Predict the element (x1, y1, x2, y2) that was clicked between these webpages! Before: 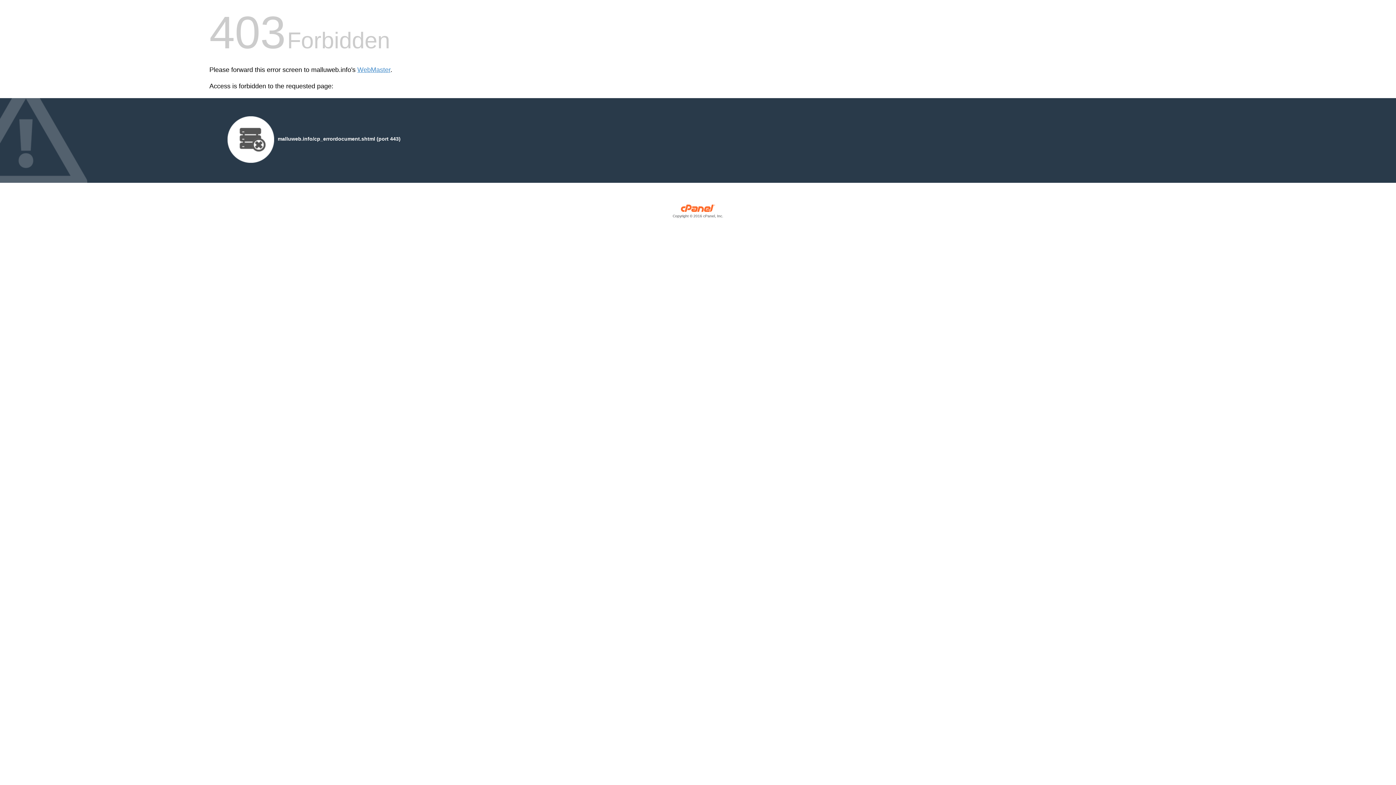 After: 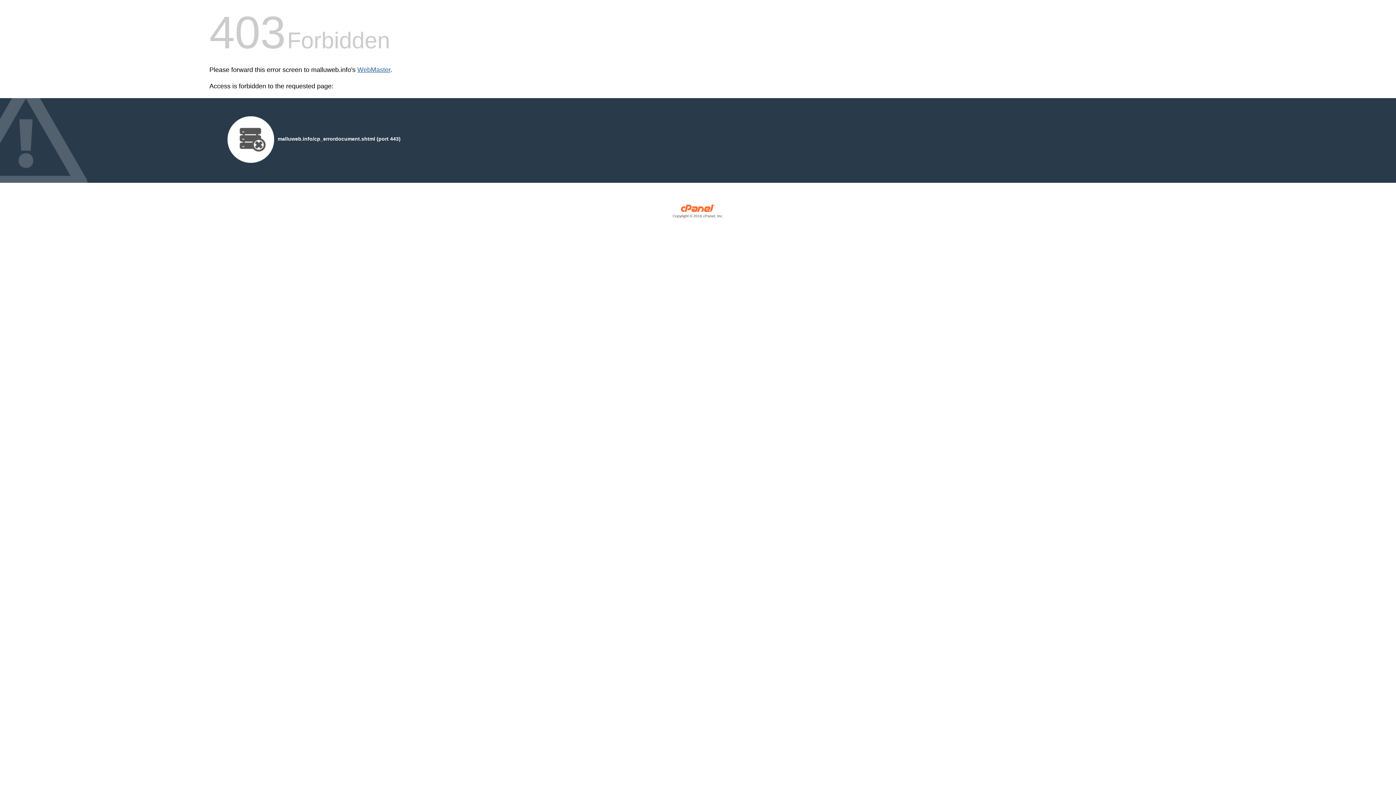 Action: label: WebMaster bbox: (357, 66, 390, 73)